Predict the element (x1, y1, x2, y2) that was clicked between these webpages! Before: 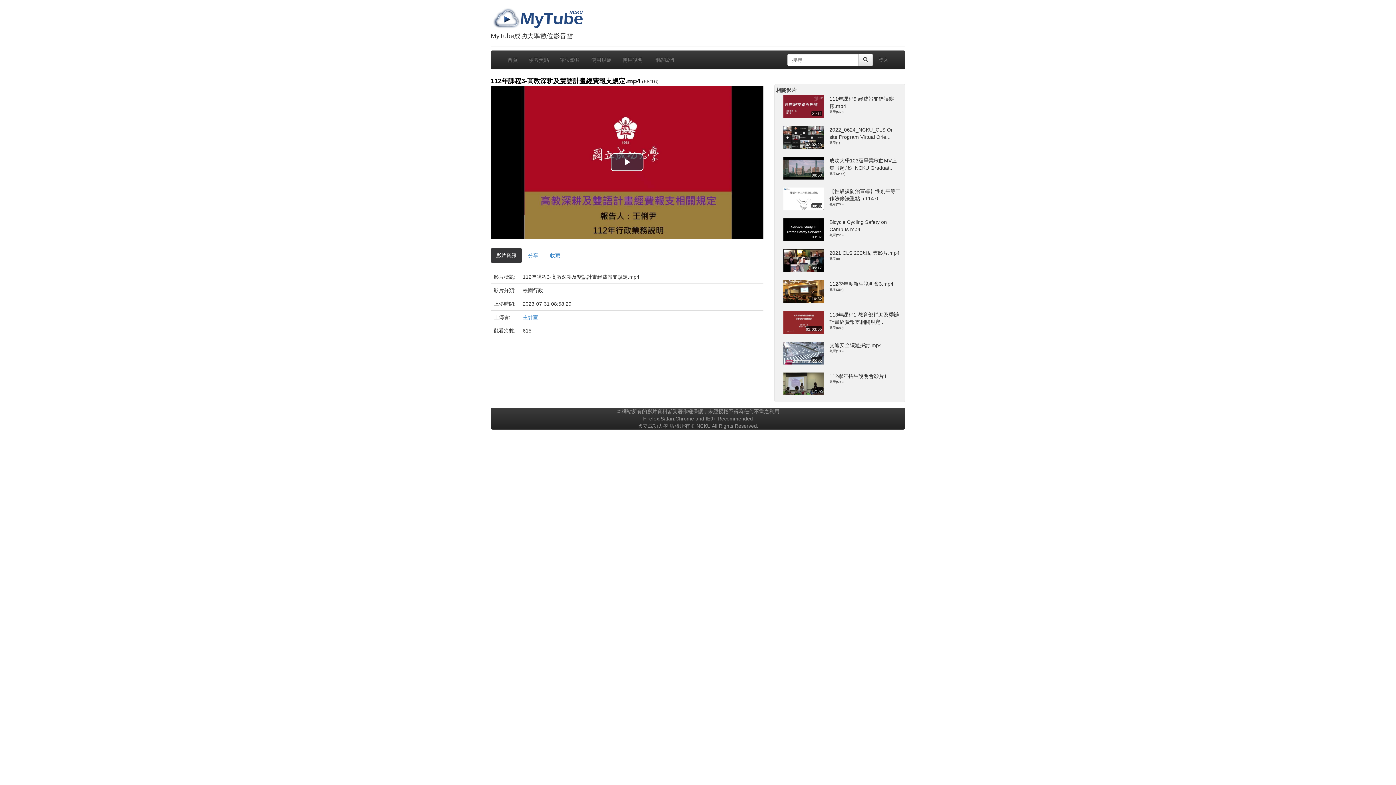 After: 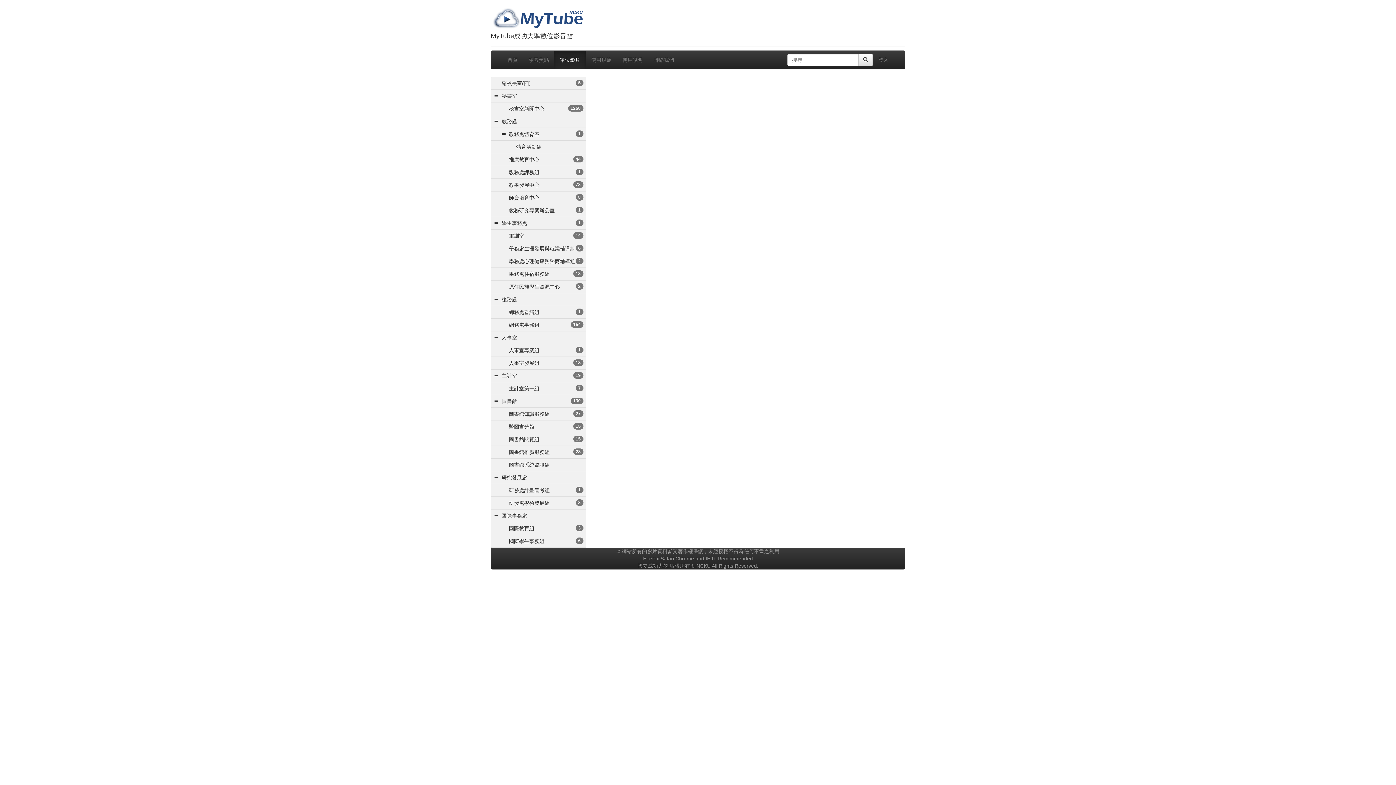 Action: bbox: (554, 50, 585, 69) label: 單位影片